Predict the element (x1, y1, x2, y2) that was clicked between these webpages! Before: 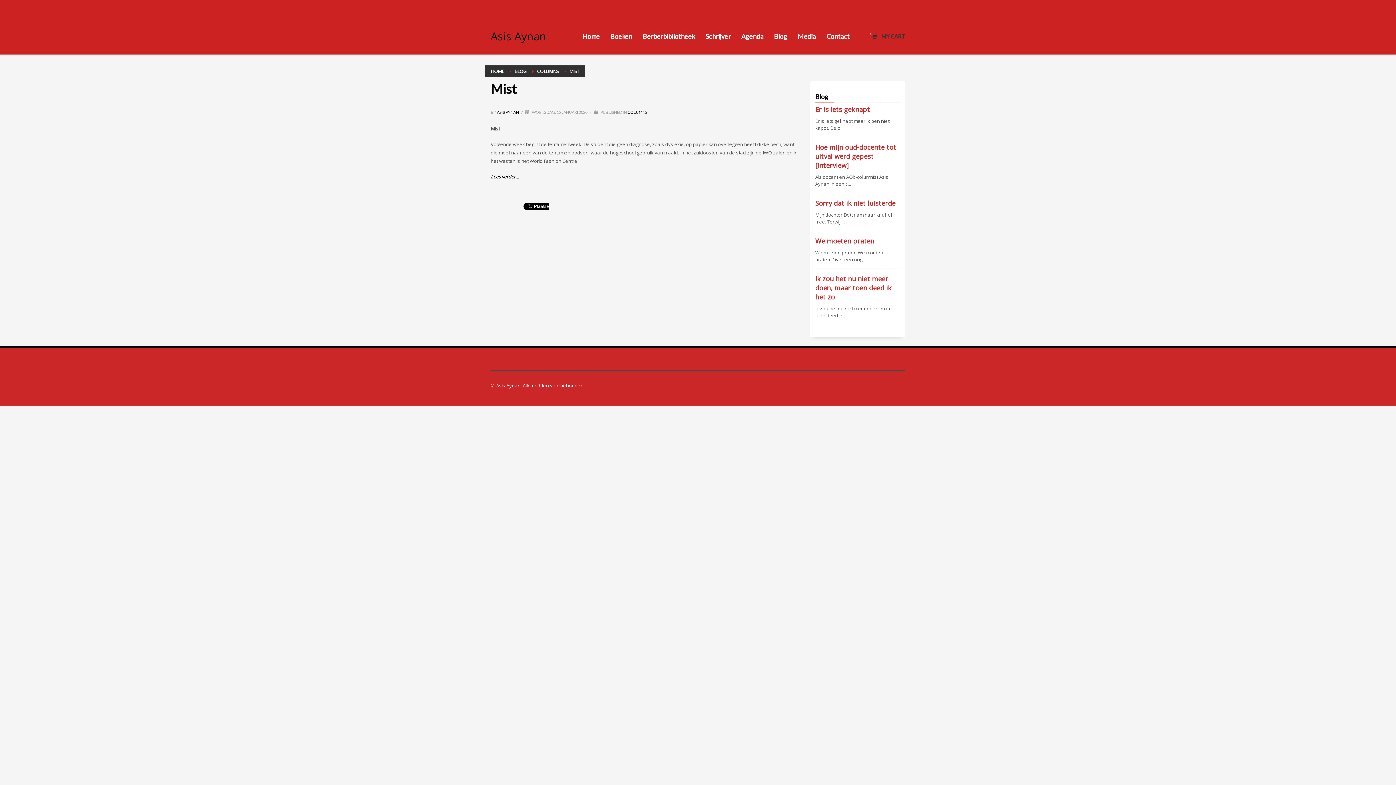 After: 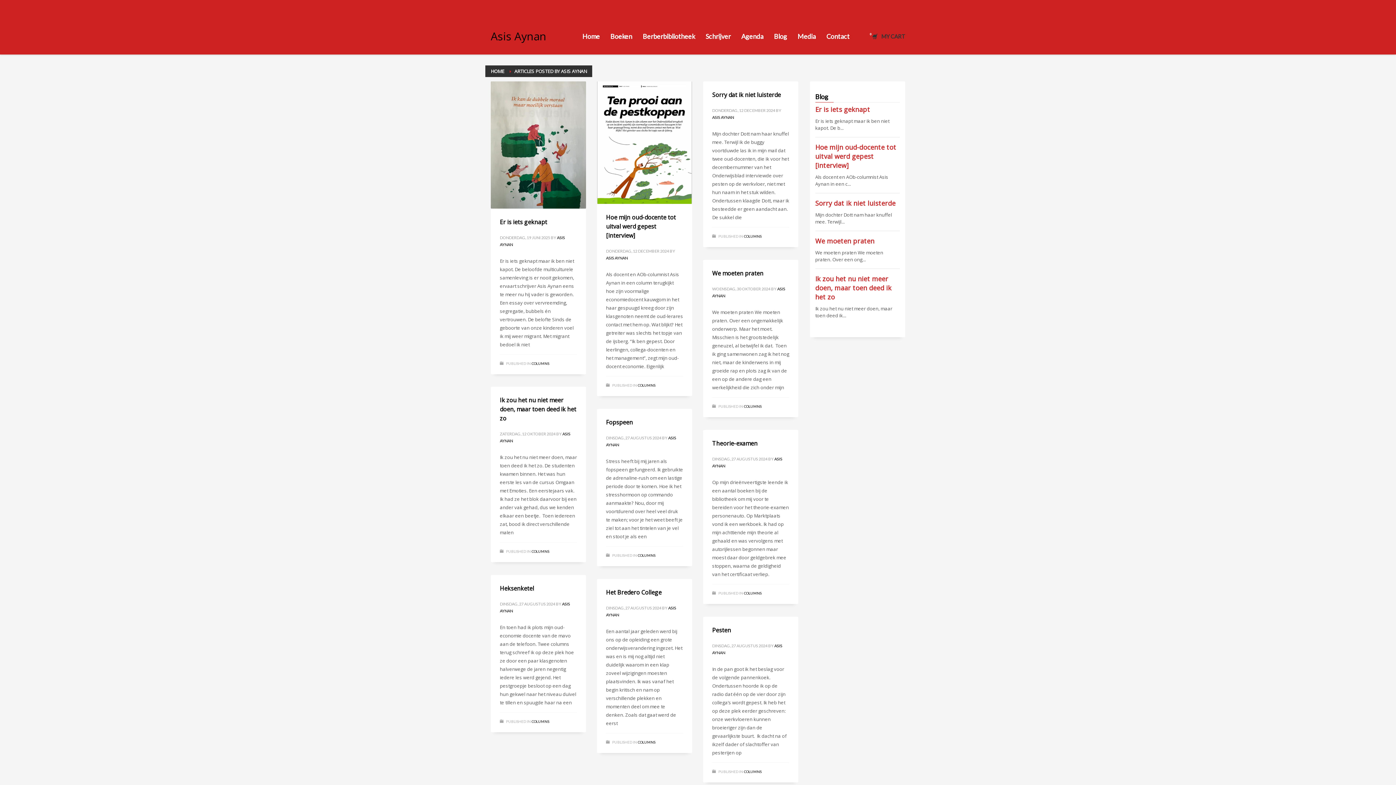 Action: bbox: (497, 109, 519, 114) label: ASIS AYNAN 